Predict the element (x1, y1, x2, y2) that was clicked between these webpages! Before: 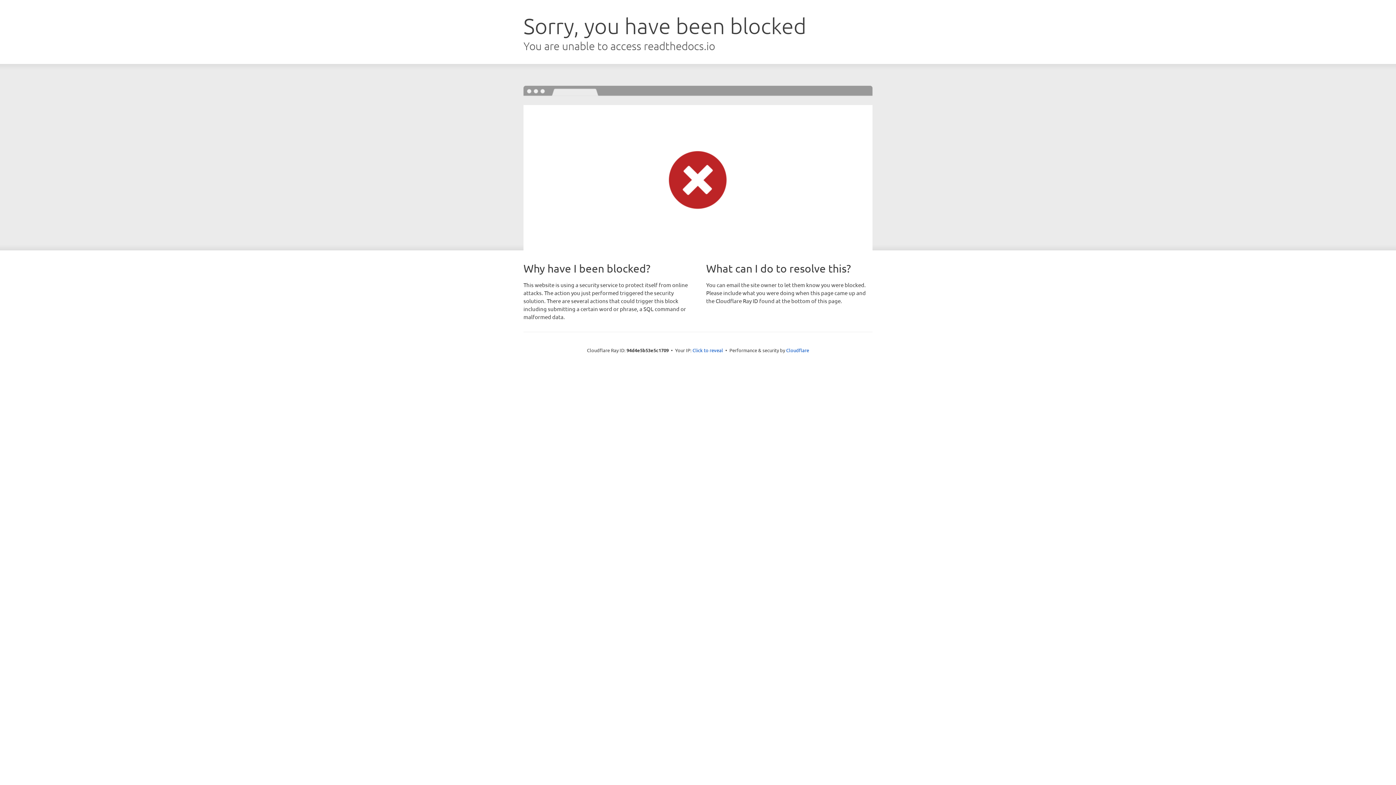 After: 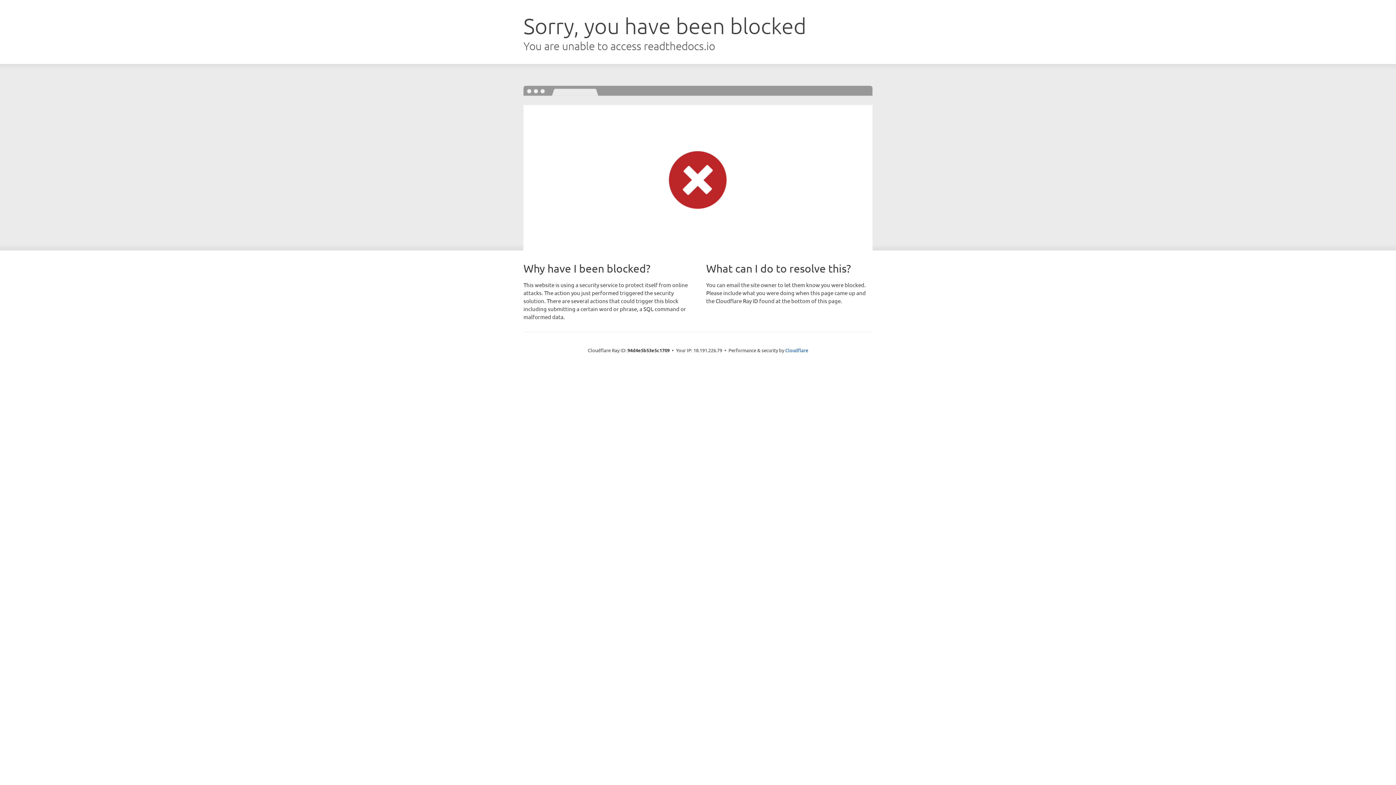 Action: bbox: (692, 346, 723, 353) label: Click to reveal